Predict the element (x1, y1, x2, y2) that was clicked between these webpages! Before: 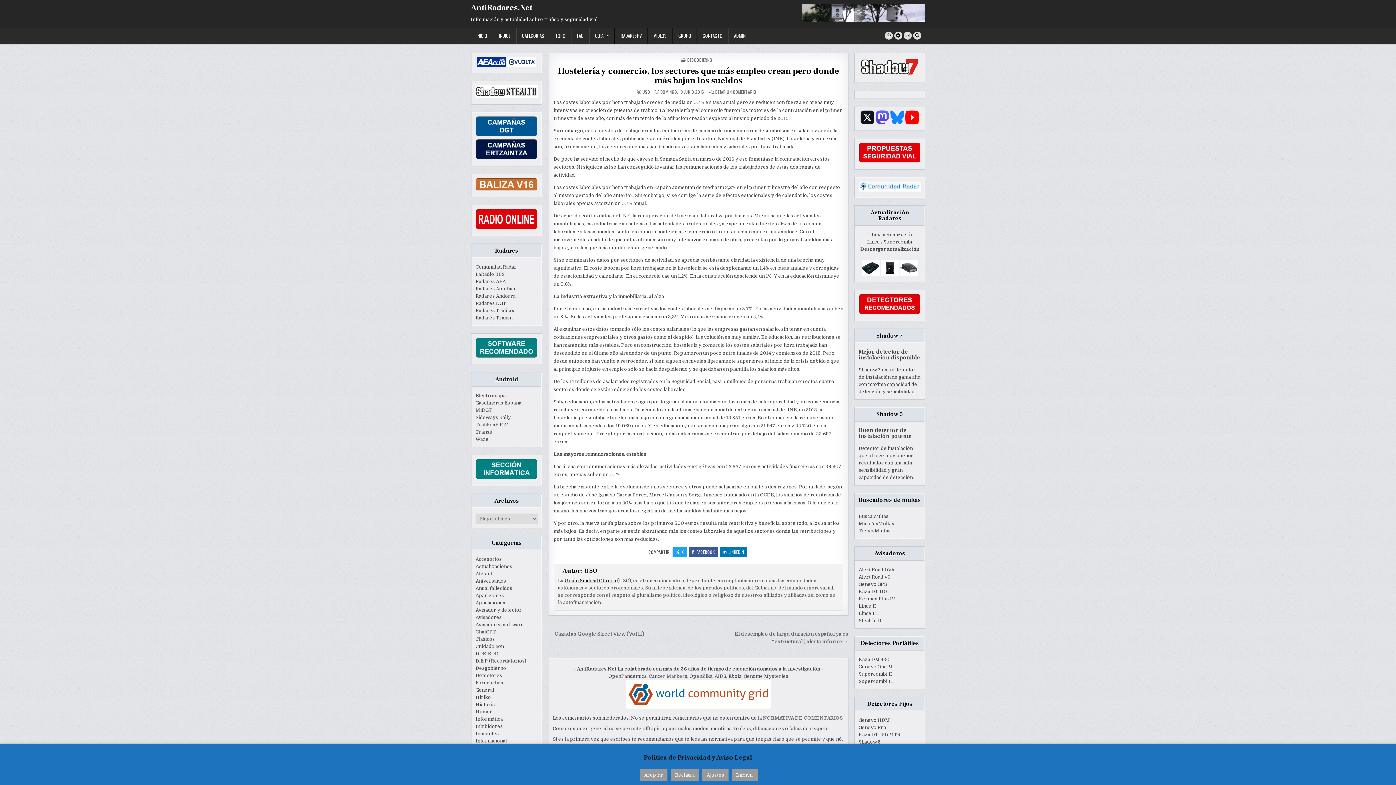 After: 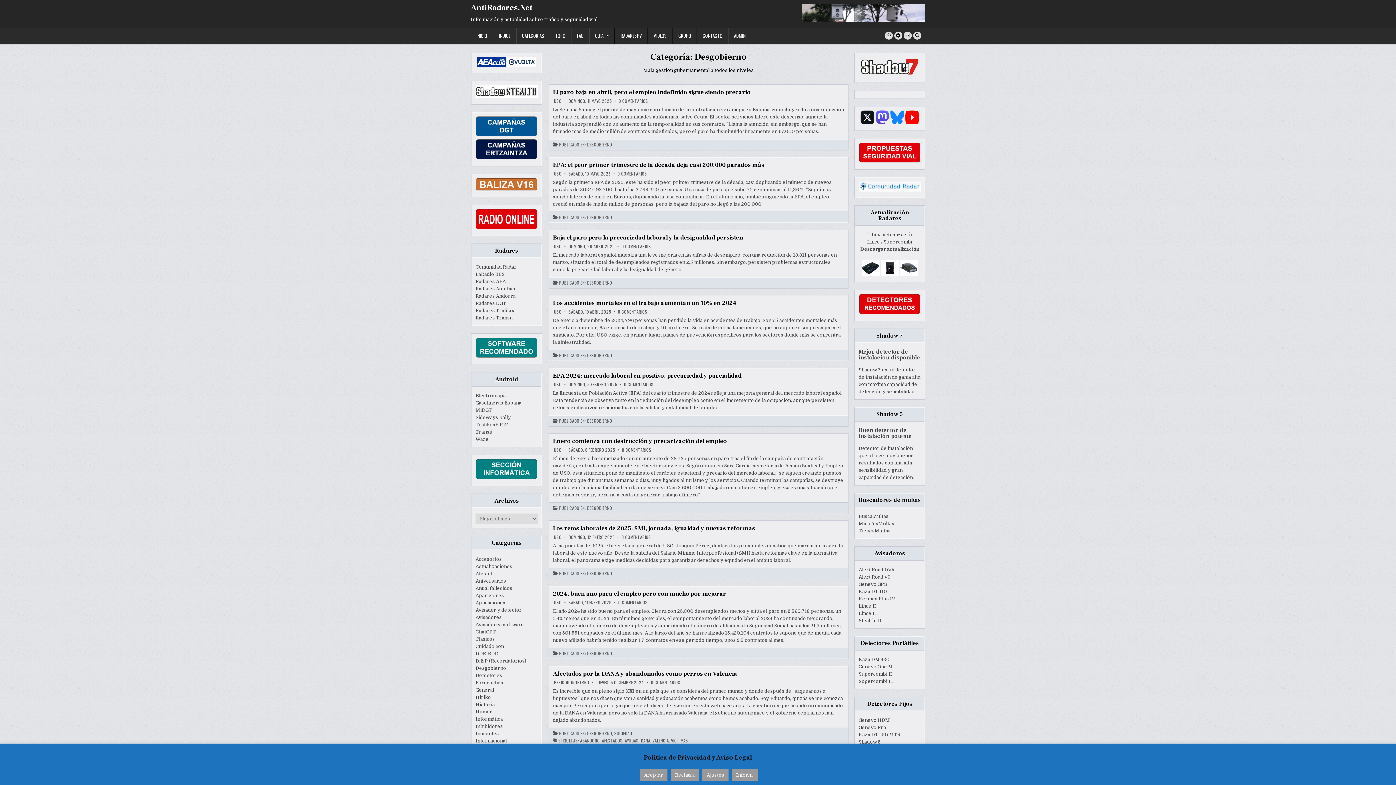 Action: label: Desgobierno bbox: (475, 665, 506, 671)